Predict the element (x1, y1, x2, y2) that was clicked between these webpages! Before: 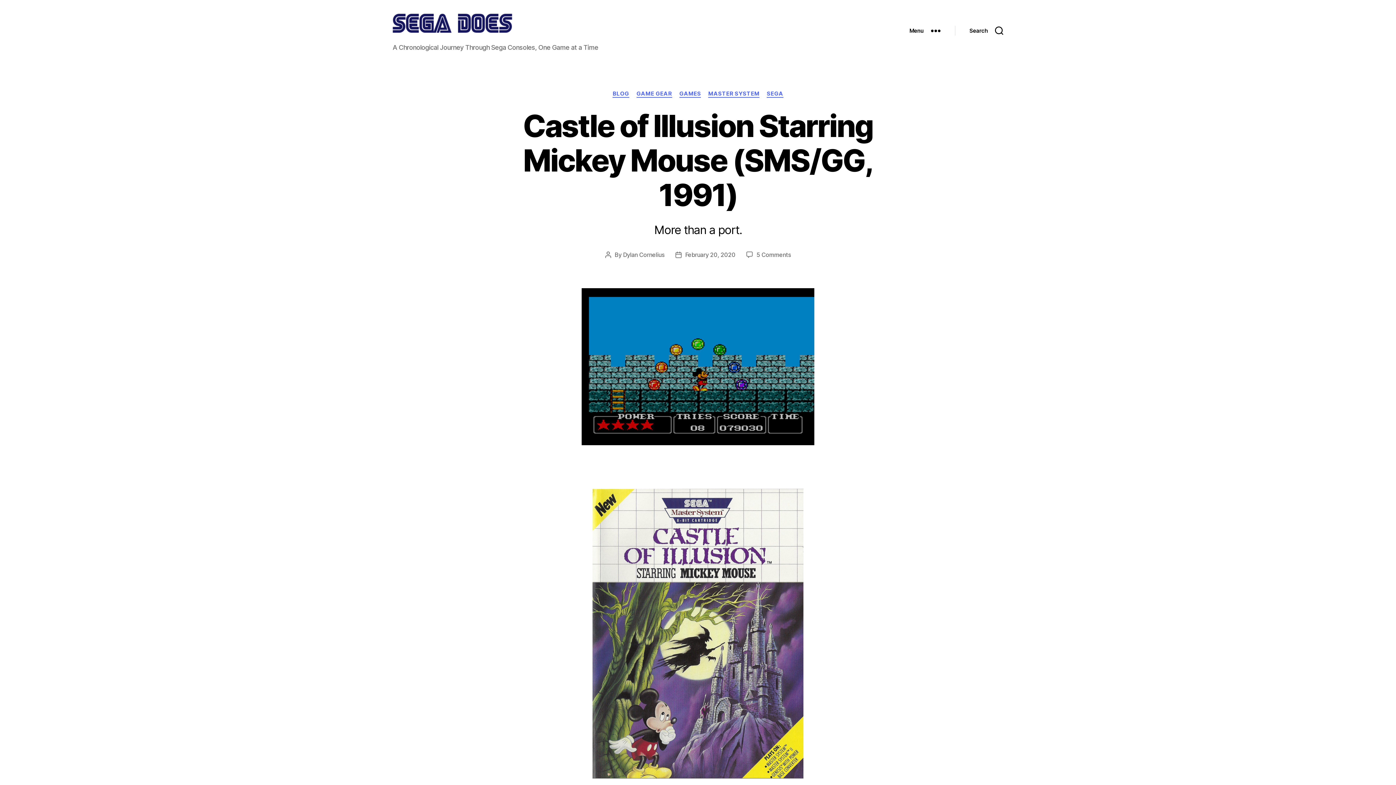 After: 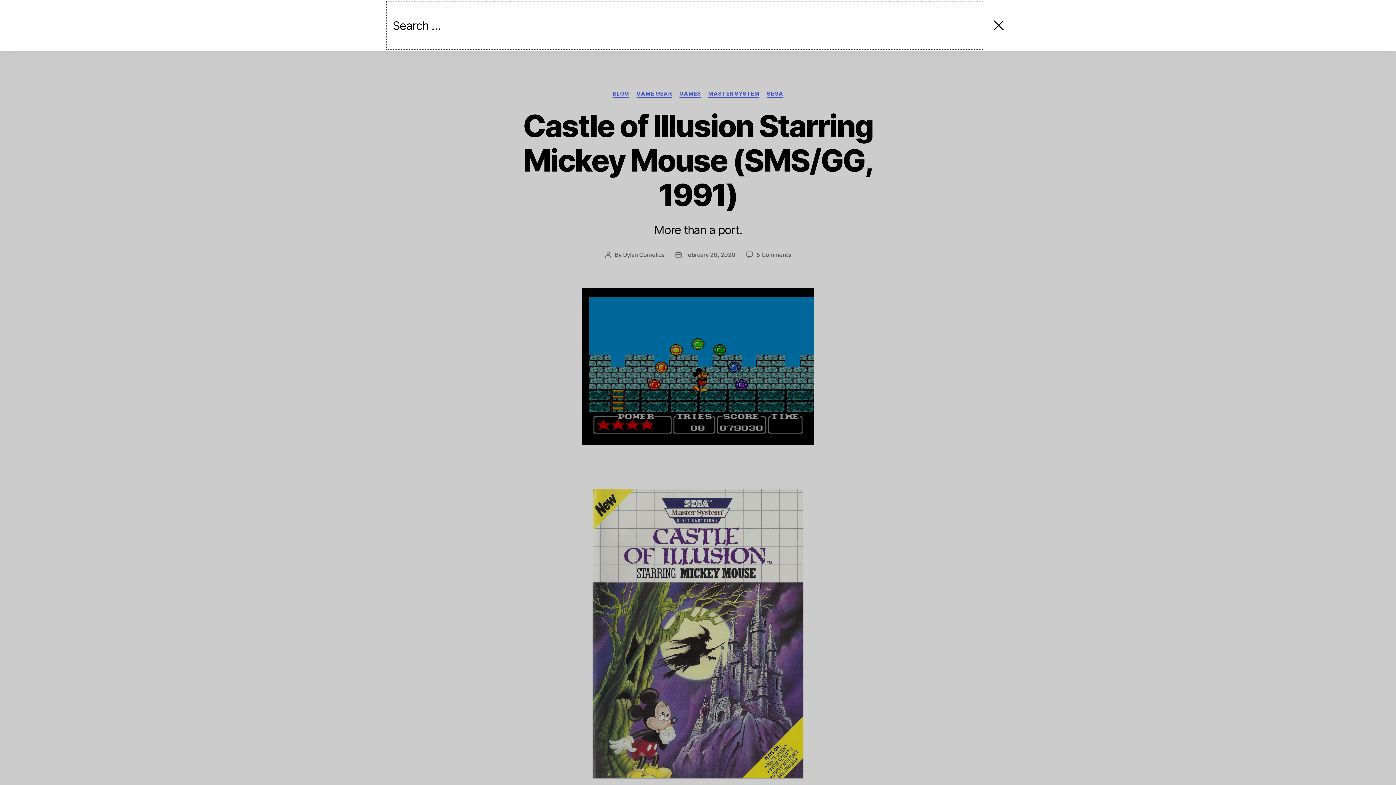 Action: label: Search bbox: (955, 22, 1018, 38)